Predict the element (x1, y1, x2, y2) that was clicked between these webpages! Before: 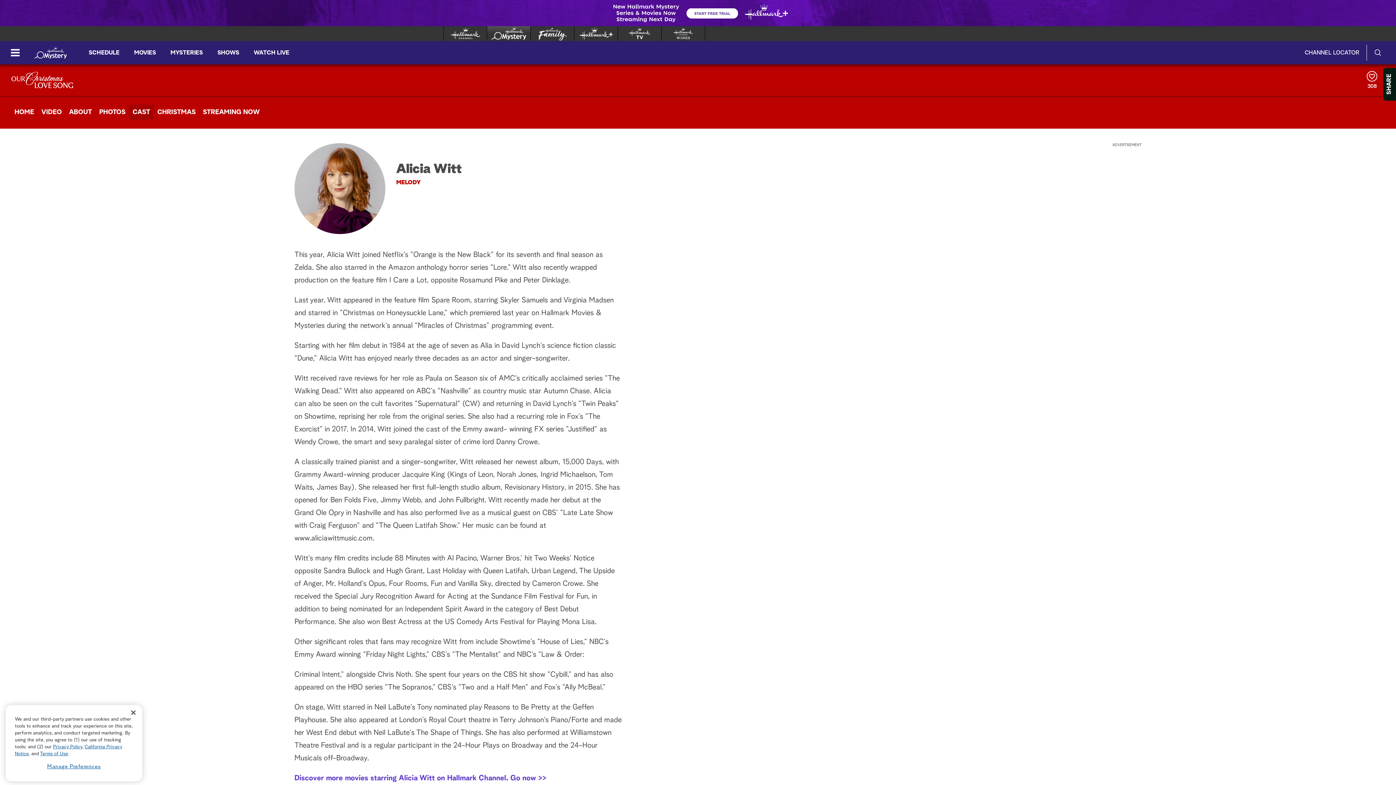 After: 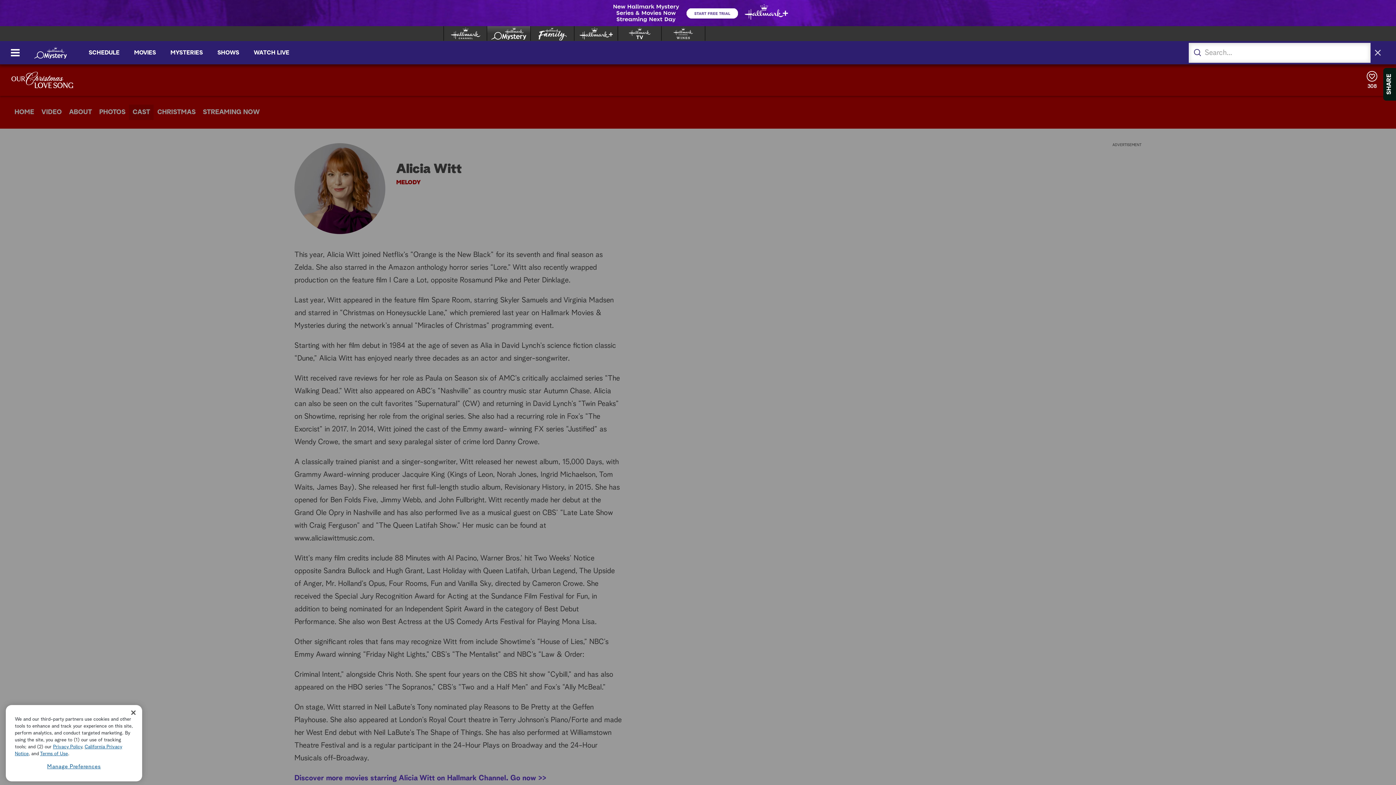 Action: bbox: (1370, 45, 1385, 60) label: Show/Hide Search